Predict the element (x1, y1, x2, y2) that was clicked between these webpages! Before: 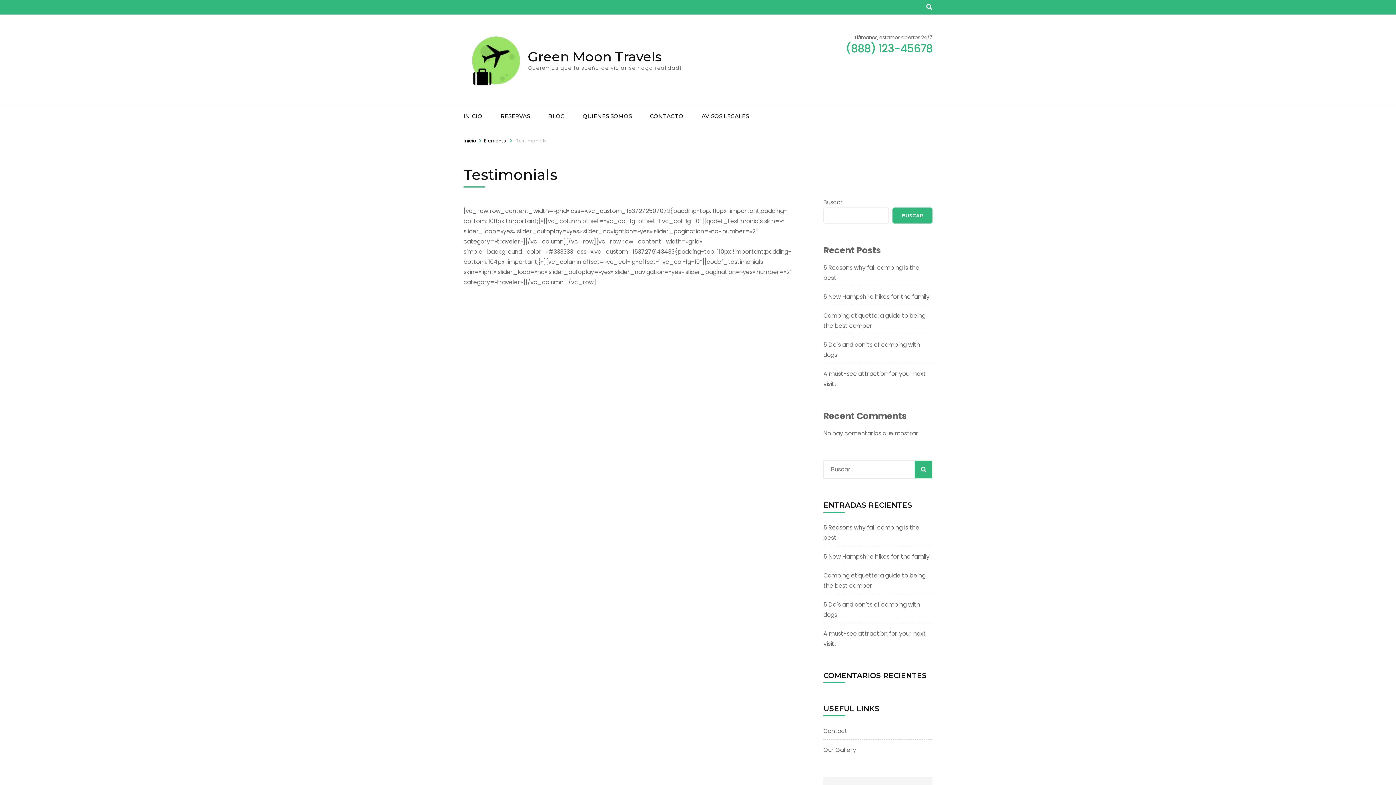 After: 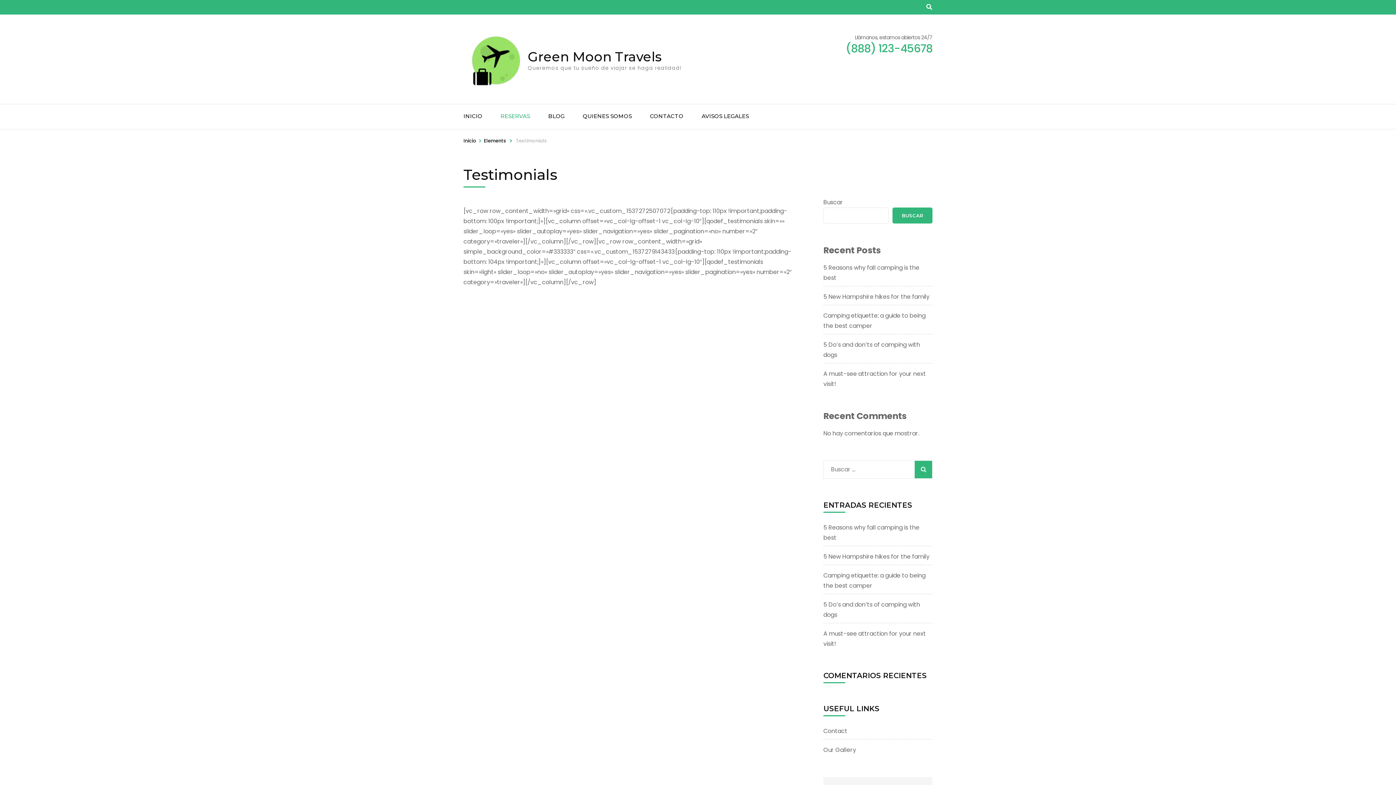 Action: bbox: (500, 104, 530, 129) label: RESERVAS